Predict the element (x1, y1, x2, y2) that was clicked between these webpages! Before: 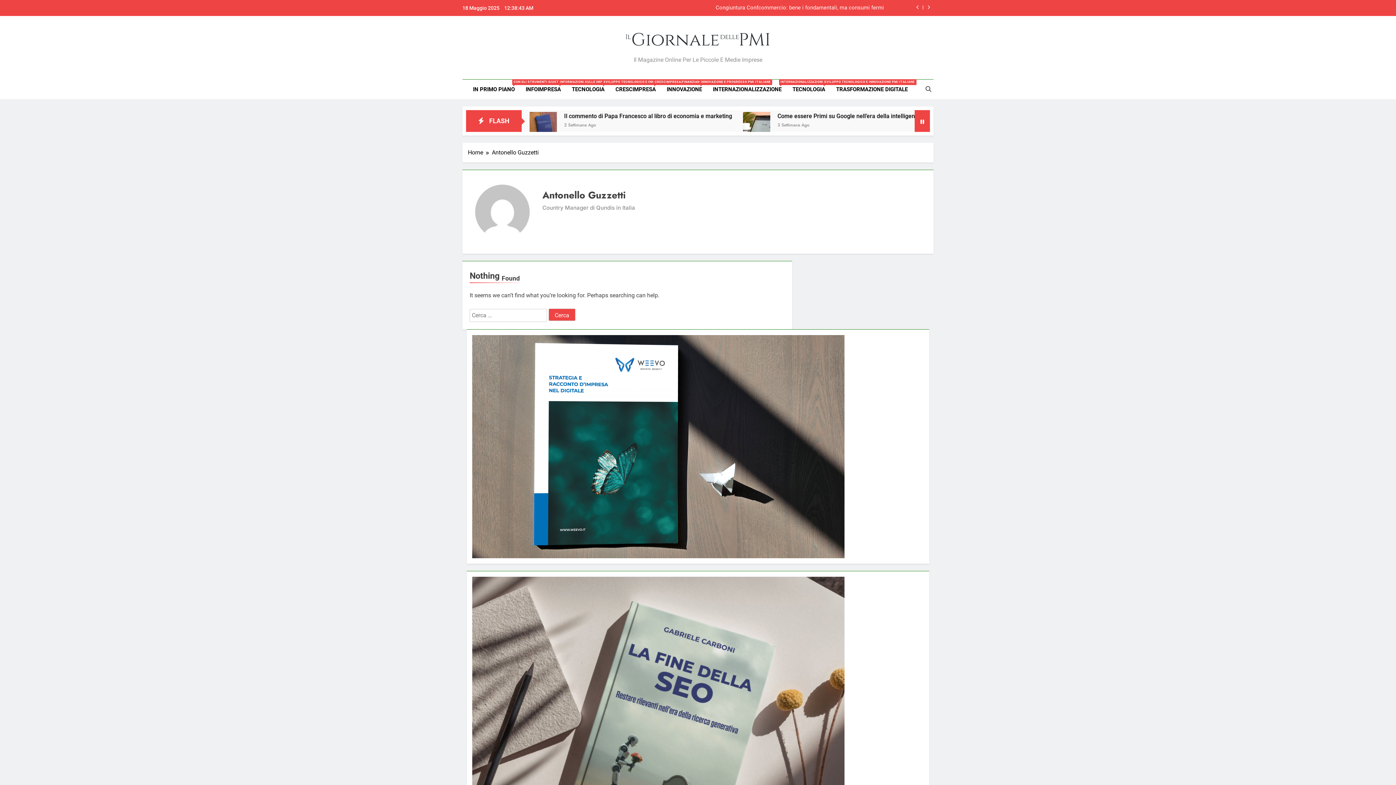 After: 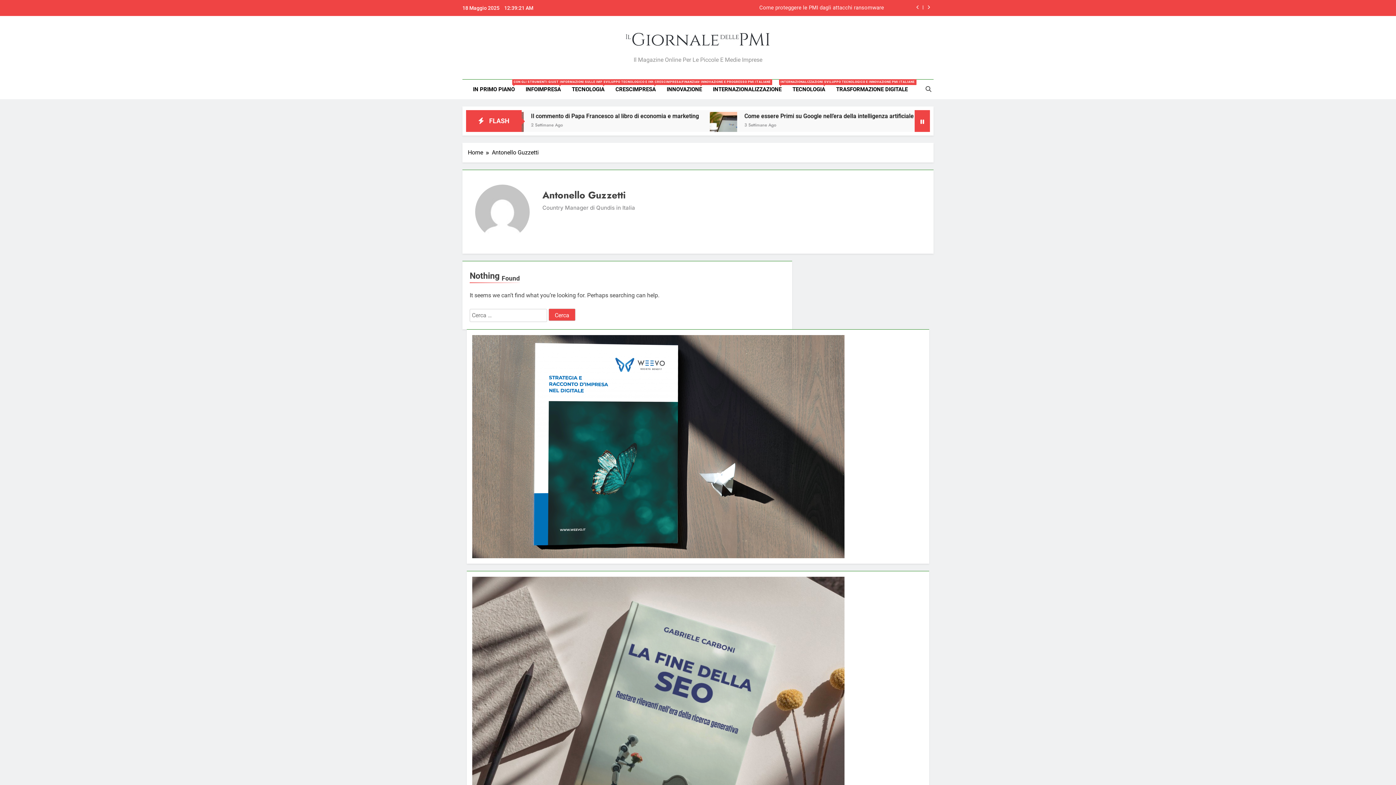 Action: bbox: (472, 335, 844, 558)